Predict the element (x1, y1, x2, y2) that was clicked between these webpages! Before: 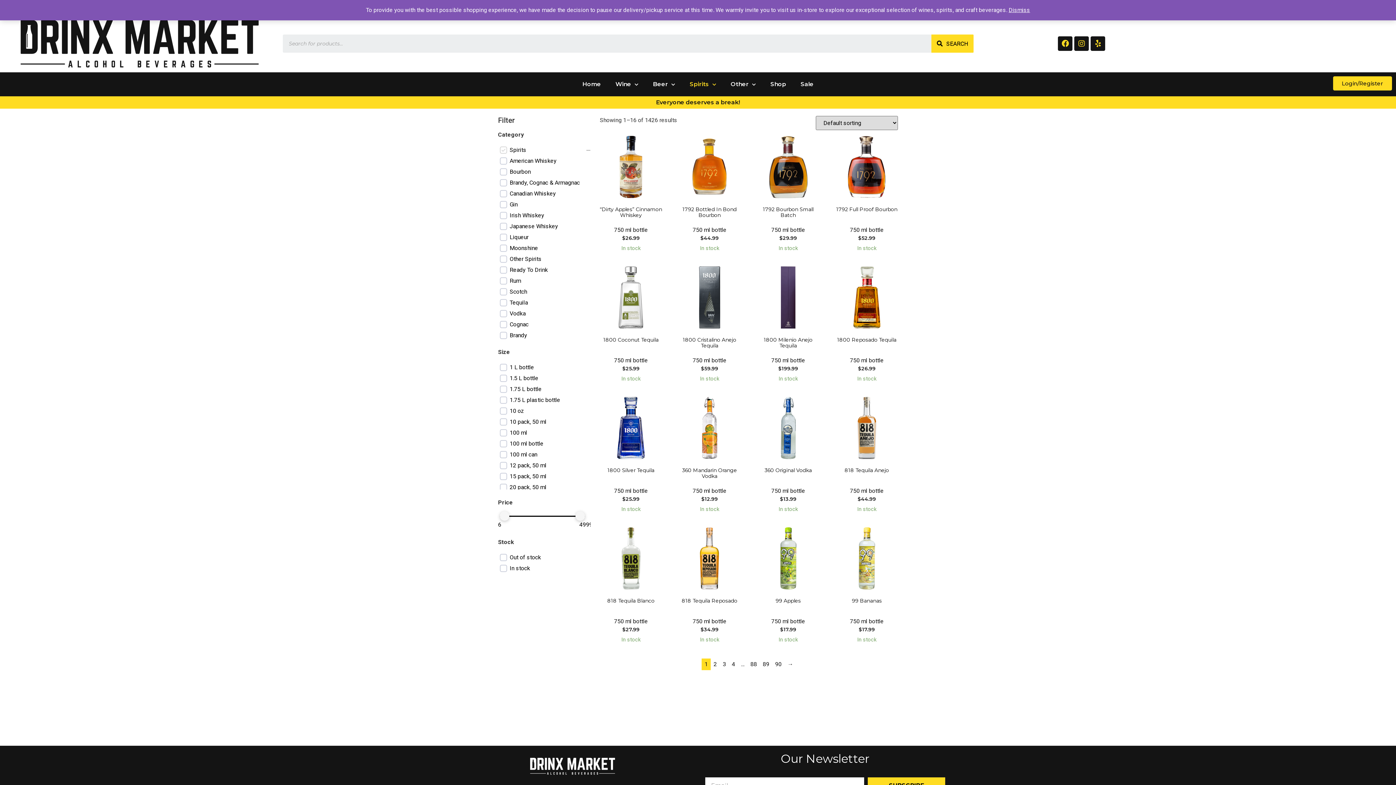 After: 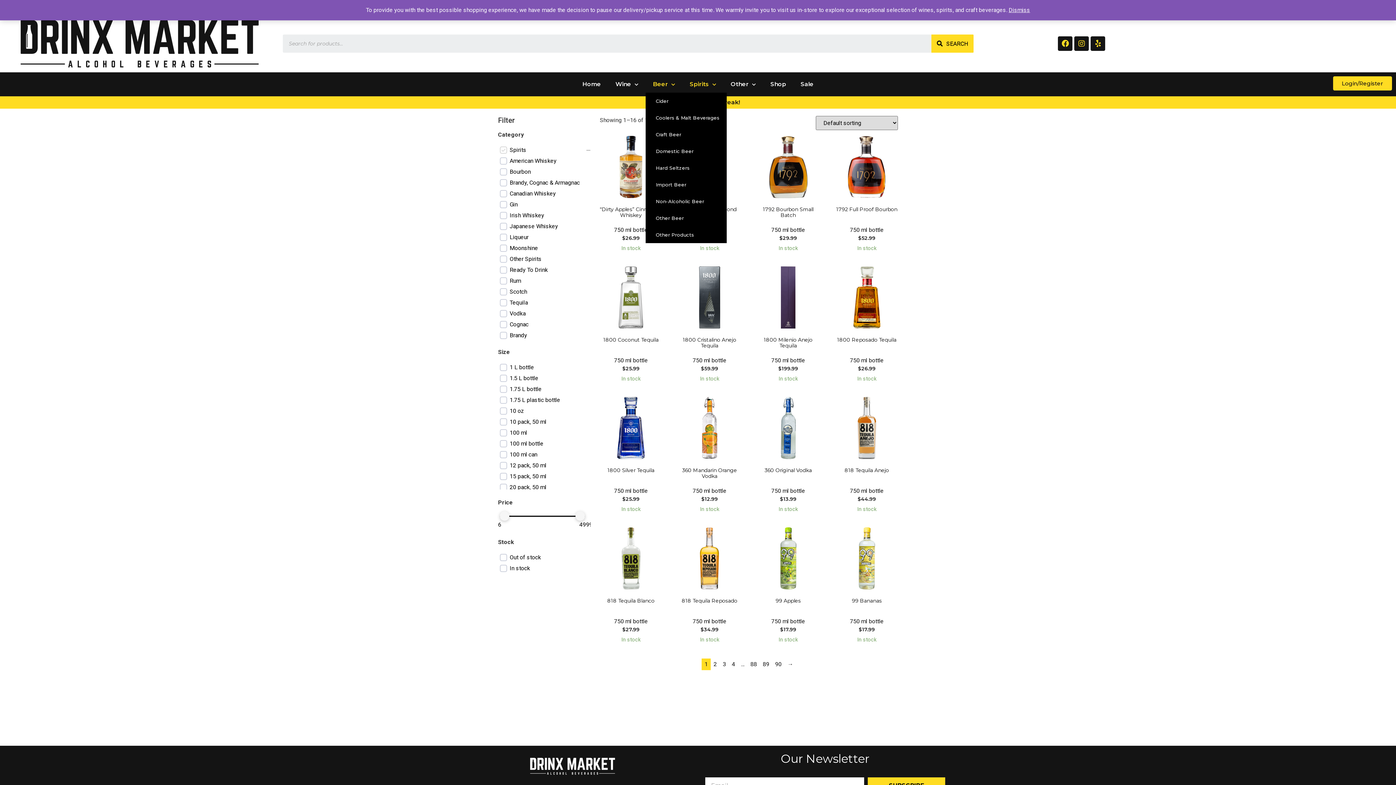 Action: bbox: (645, 76, 682, 92) label: Beer